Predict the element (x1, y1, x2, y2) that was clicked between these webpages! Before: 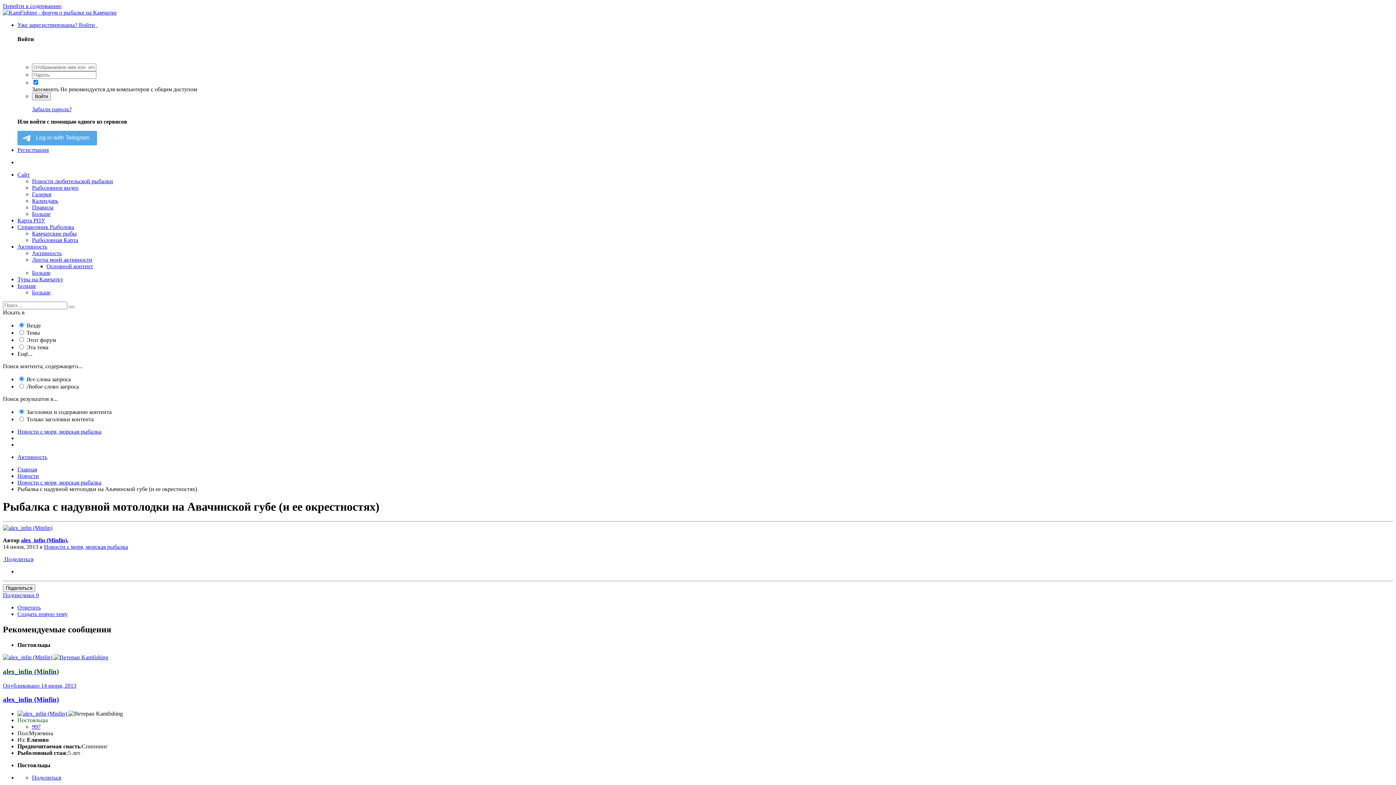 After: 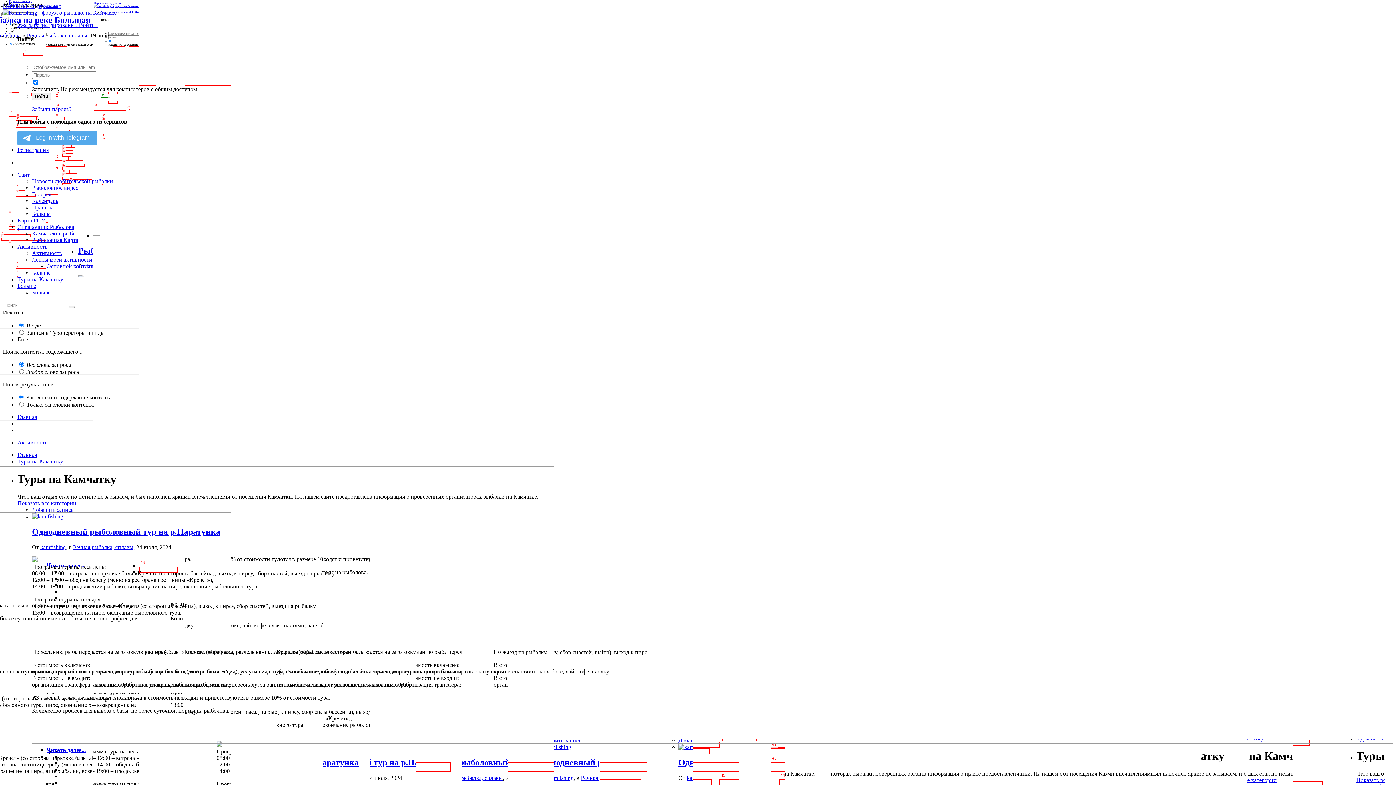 Action: bbox: (17, 276, 63, 282) label: Туры на Камчатку